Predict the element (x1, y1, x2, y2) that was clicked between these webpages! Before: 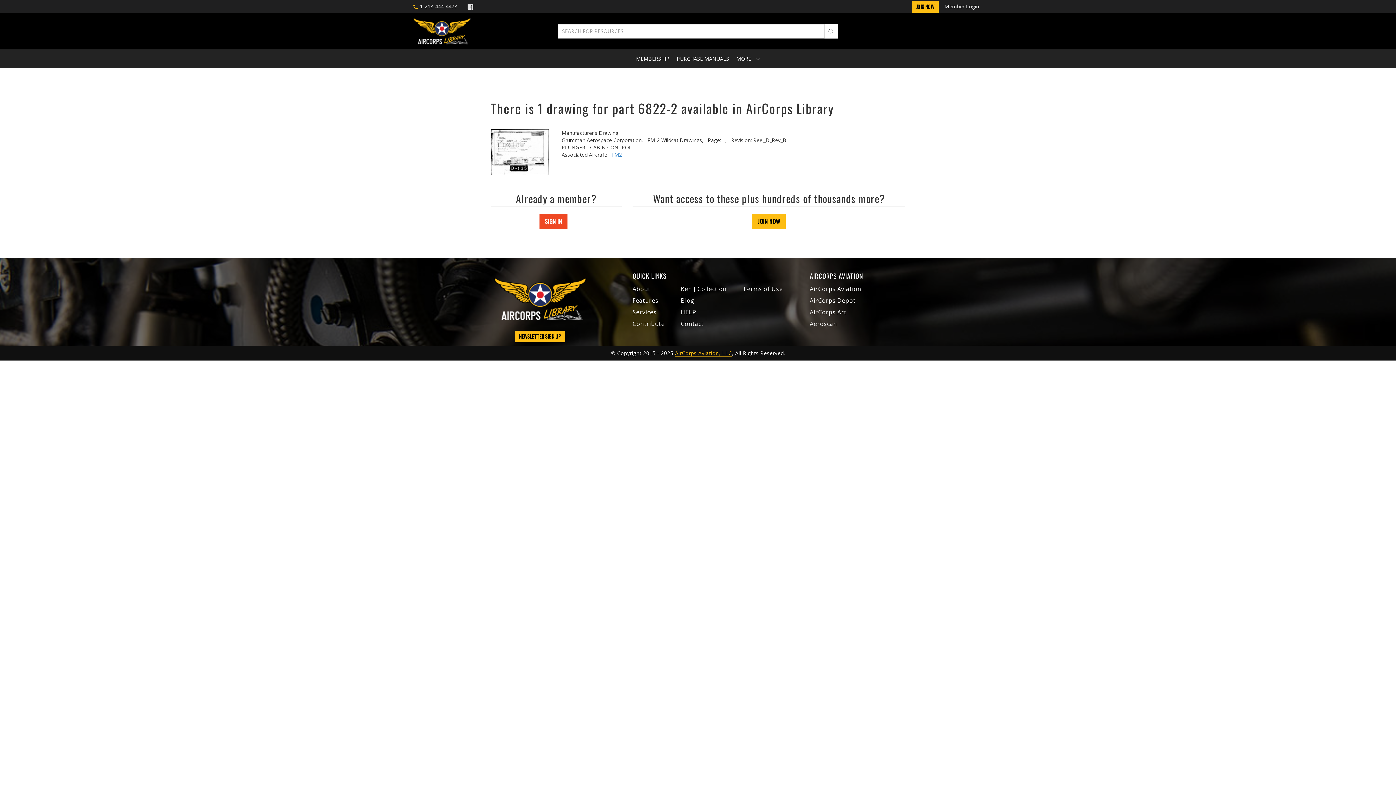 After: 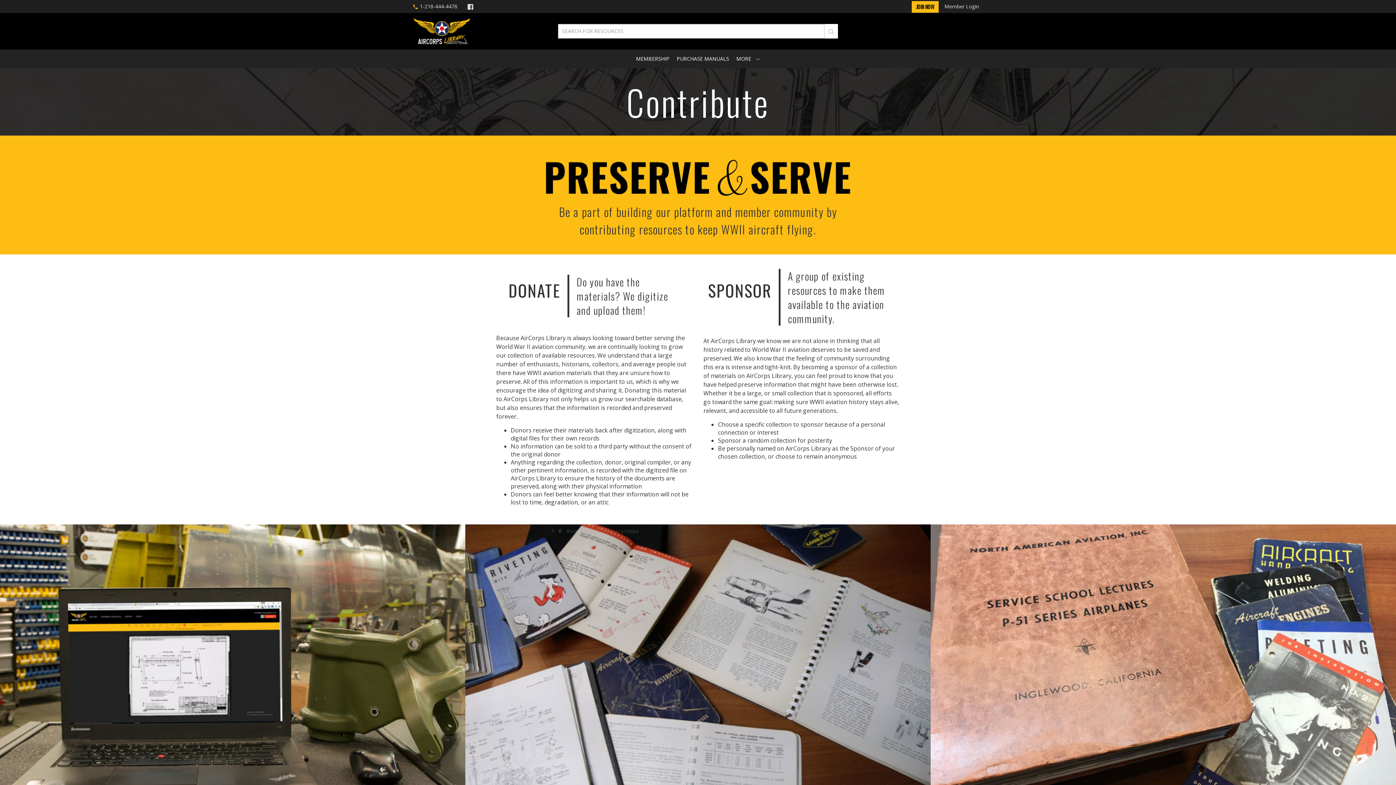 Action: label: Contribute bbox: (632, 320, 664, 328)